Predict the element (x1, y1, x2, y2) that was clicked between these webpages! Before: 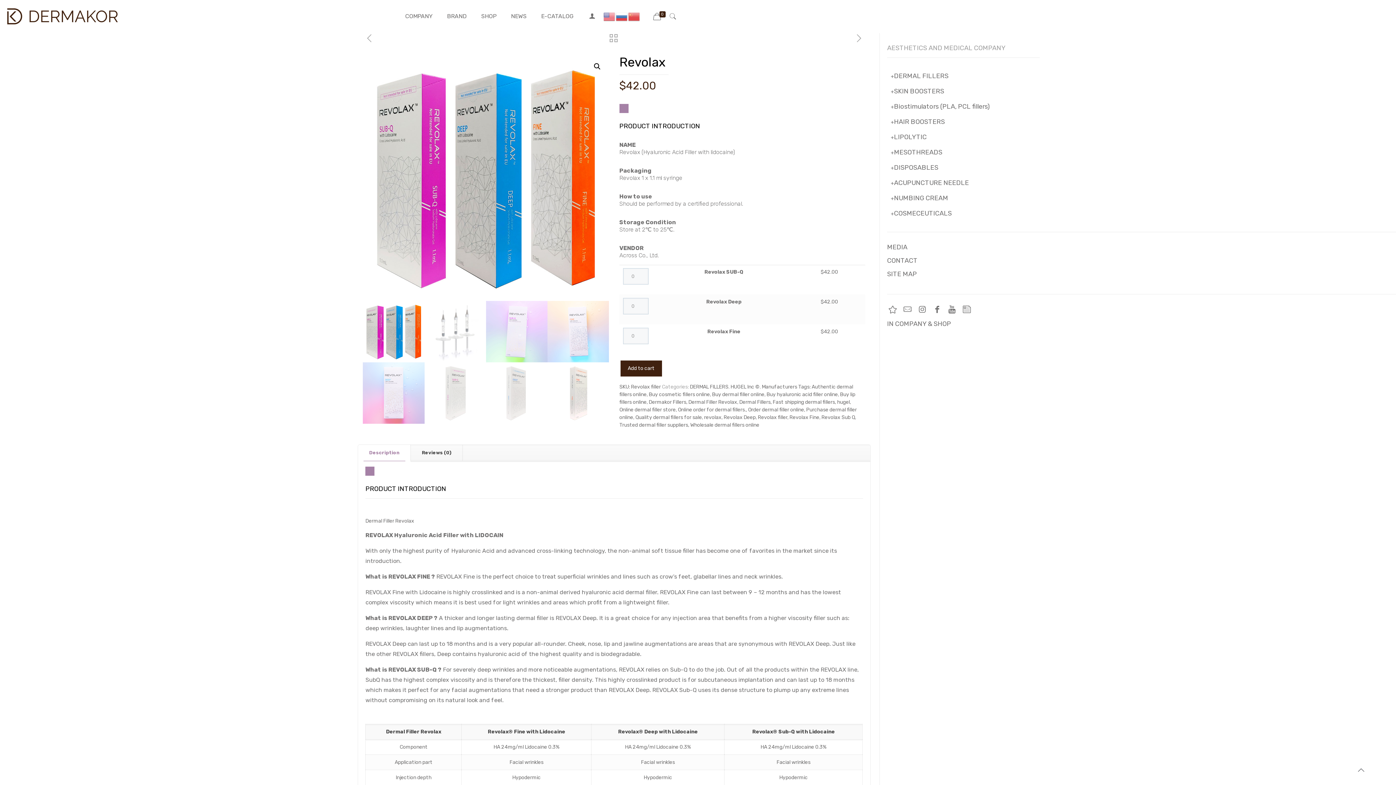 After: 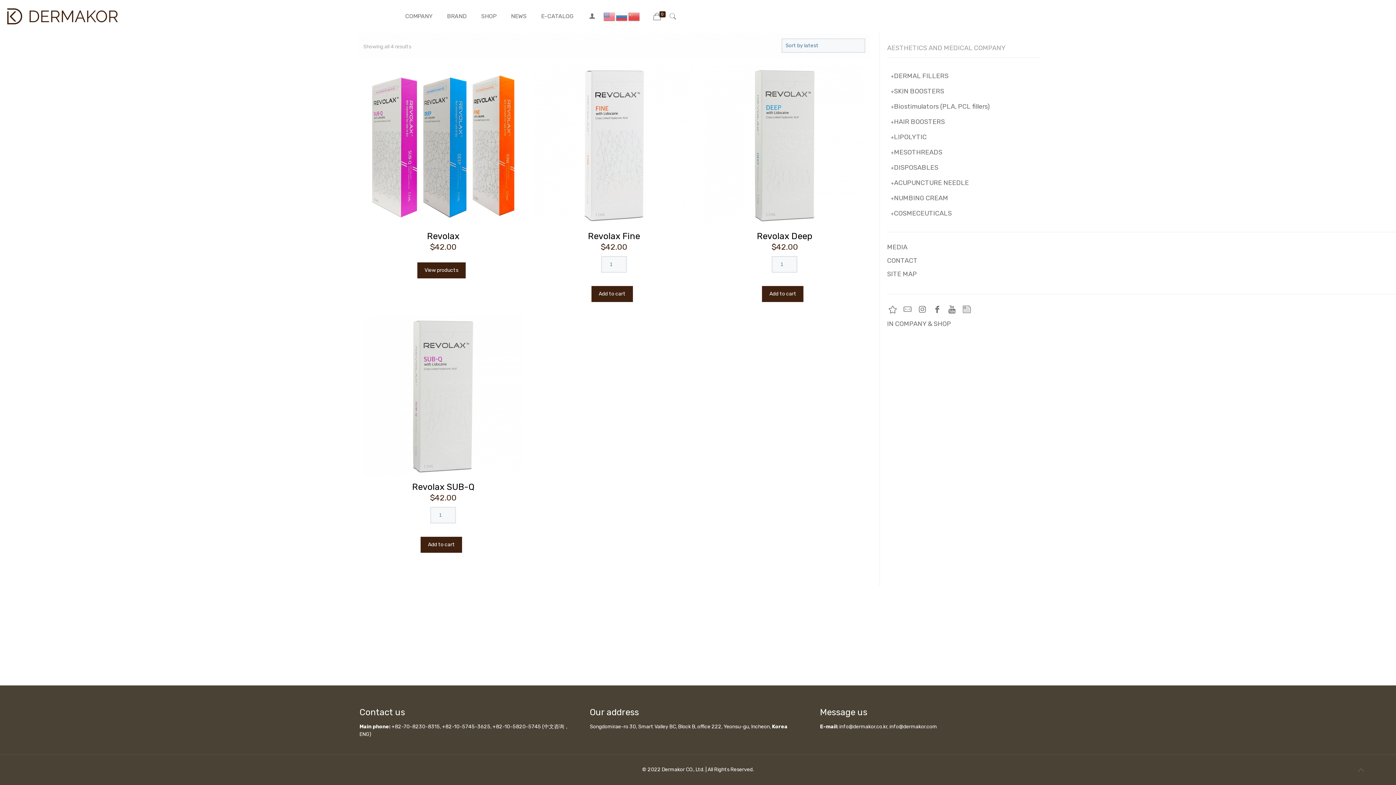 Action: bbox: (758, 414, 787, 420) label: Revolax filler